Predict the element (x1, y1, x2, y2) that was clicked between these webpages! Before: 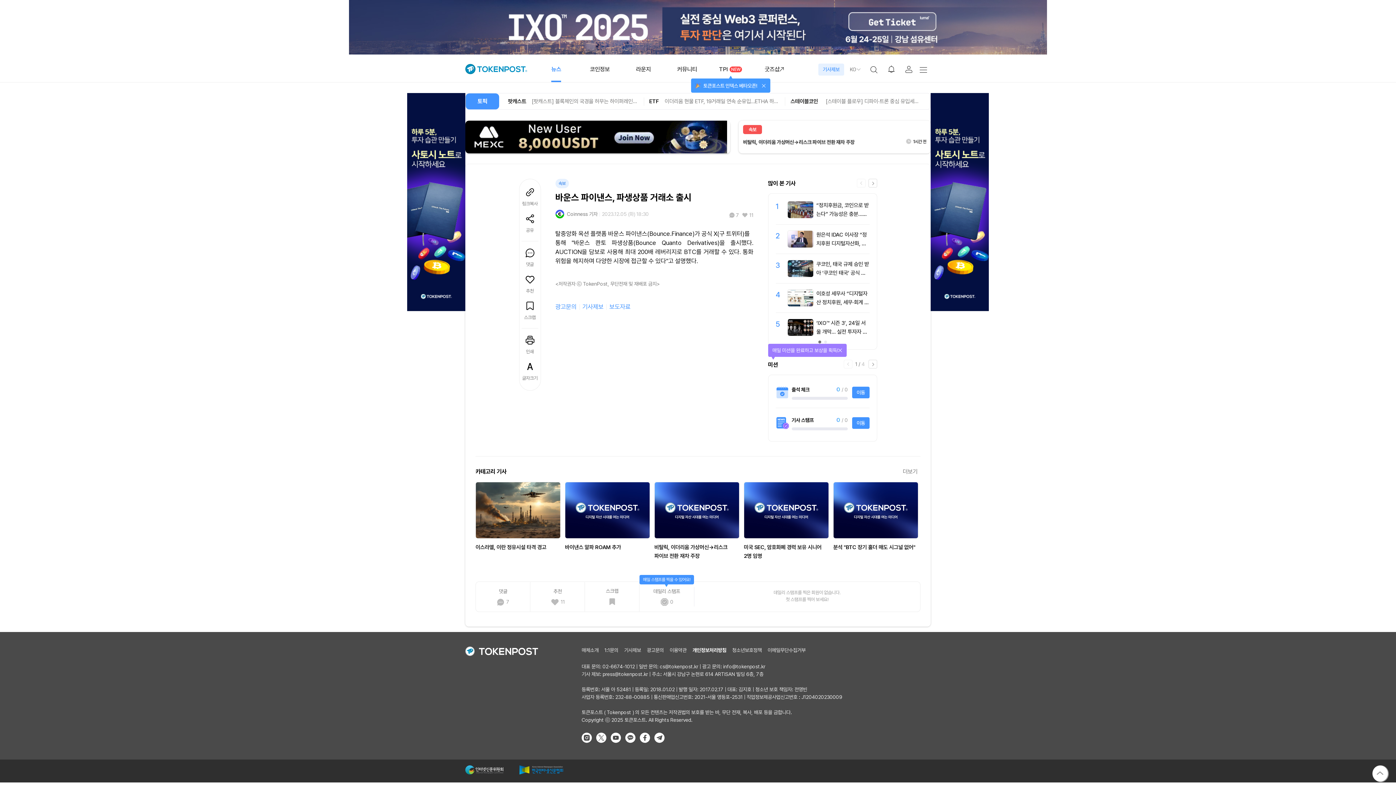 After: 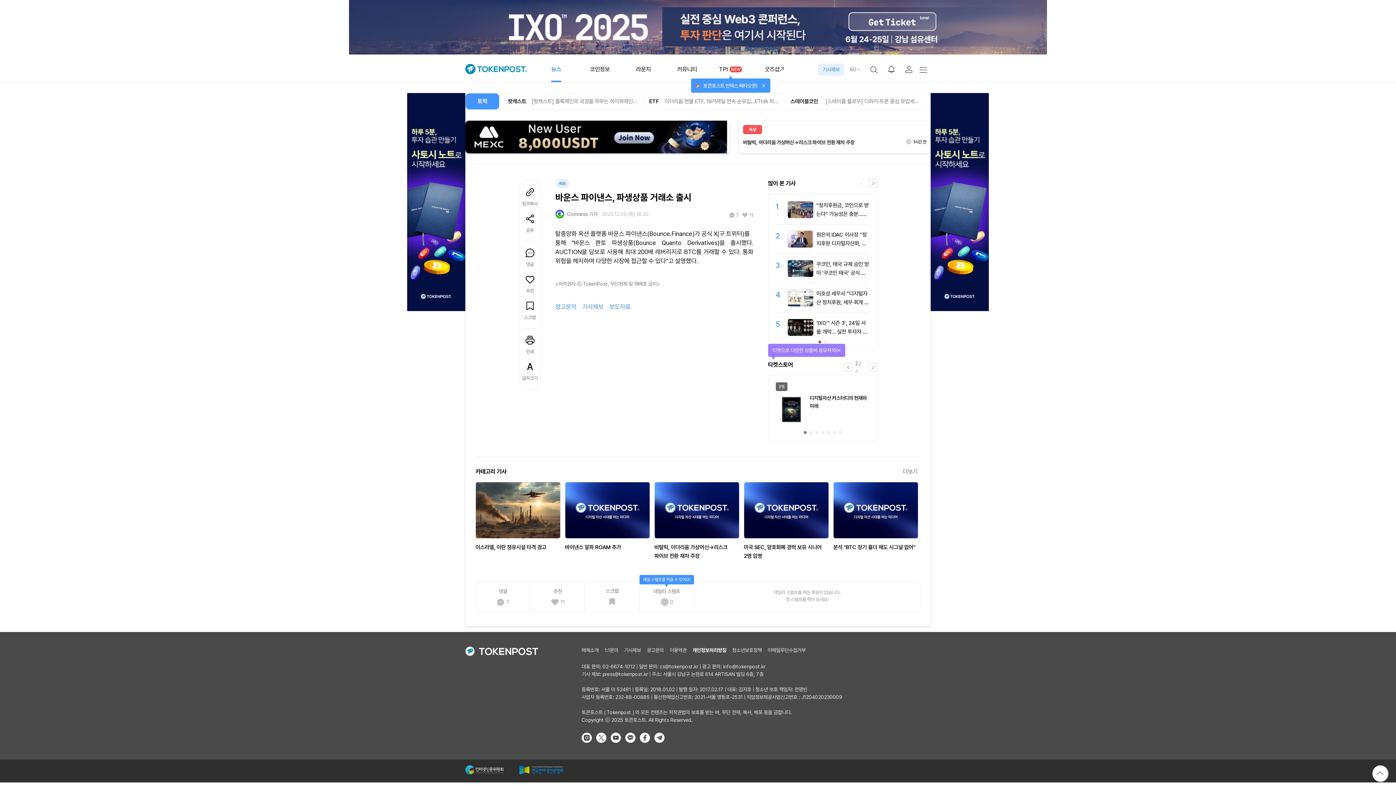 Action: bbox: (625, 733, 640, 745)